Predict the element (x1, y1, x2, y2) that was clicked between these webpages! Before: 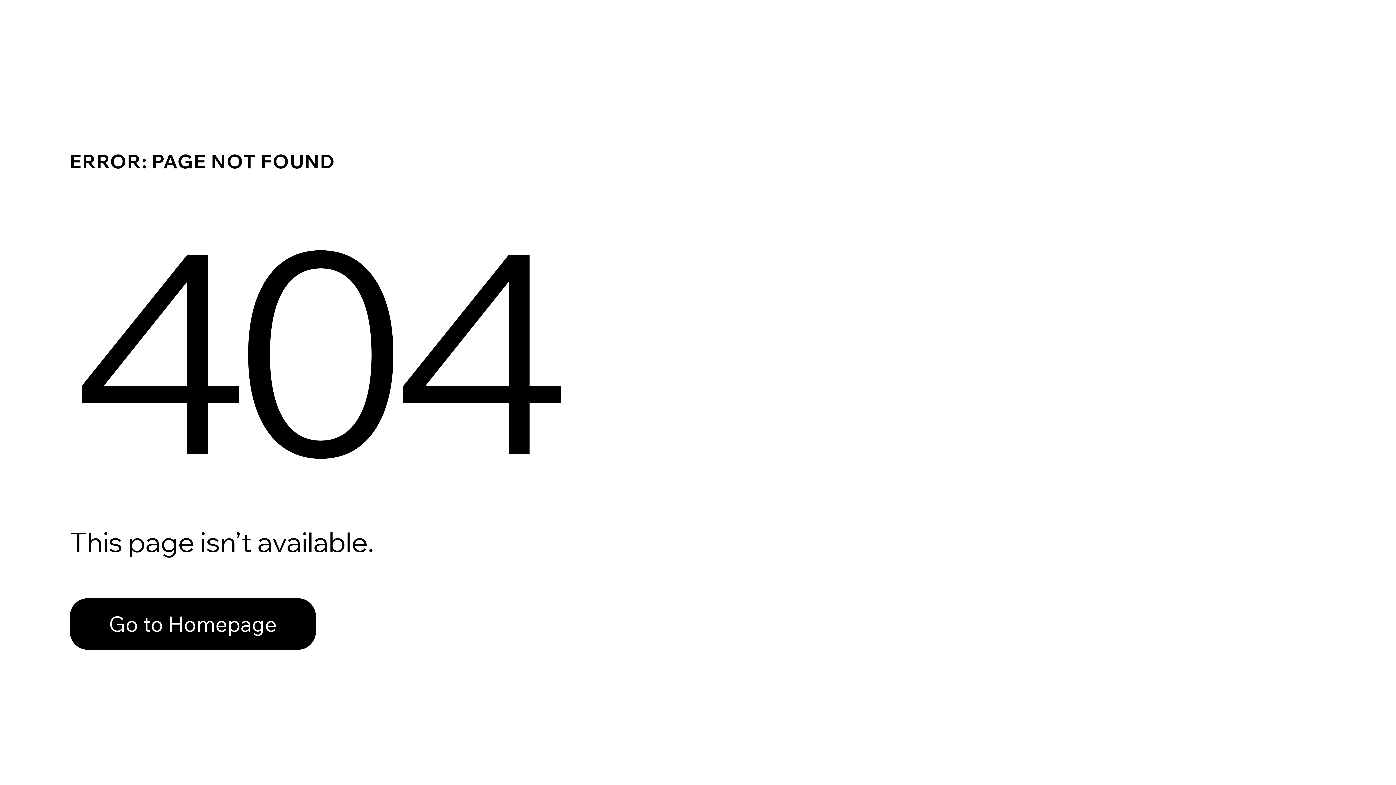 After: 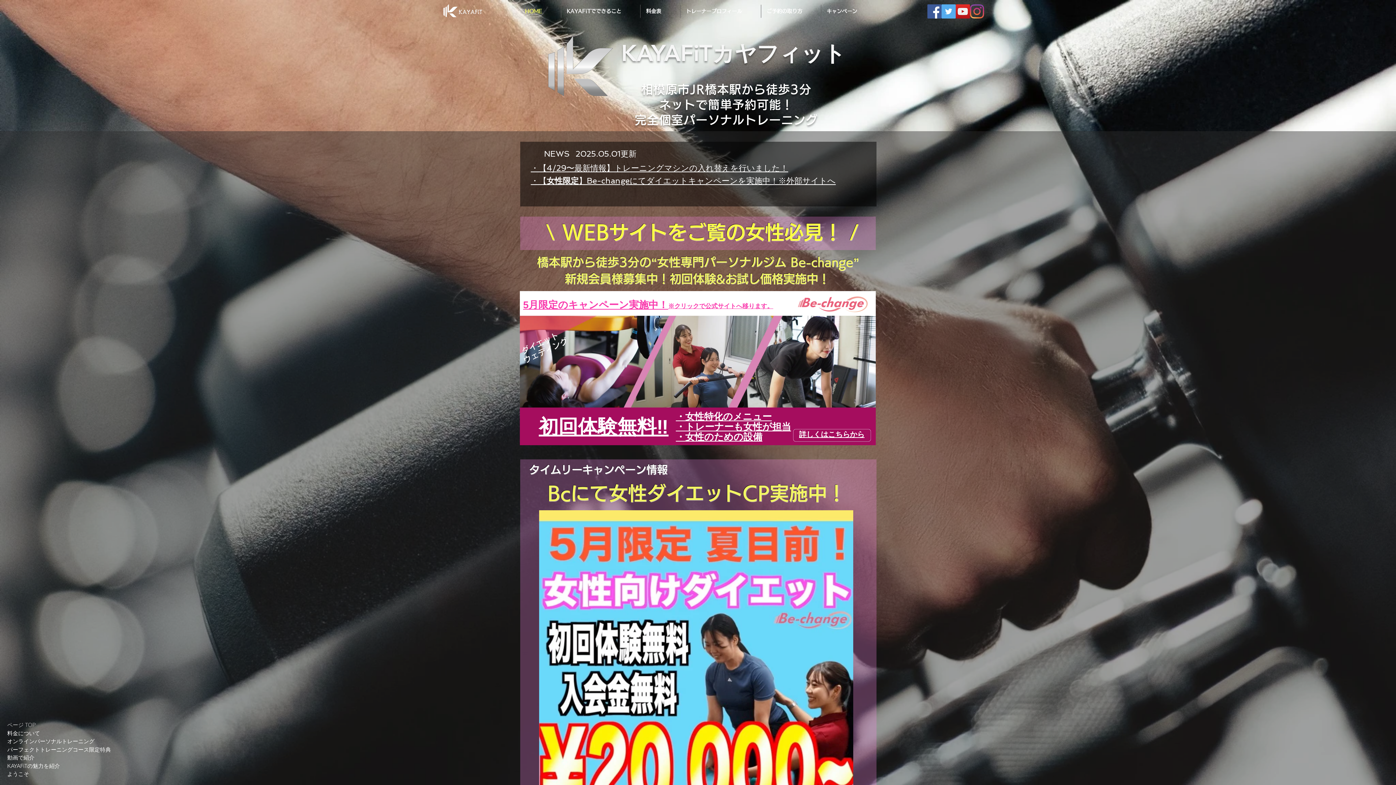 Action: bbox: (69, 582, 768, 659) label: Go to Homepage